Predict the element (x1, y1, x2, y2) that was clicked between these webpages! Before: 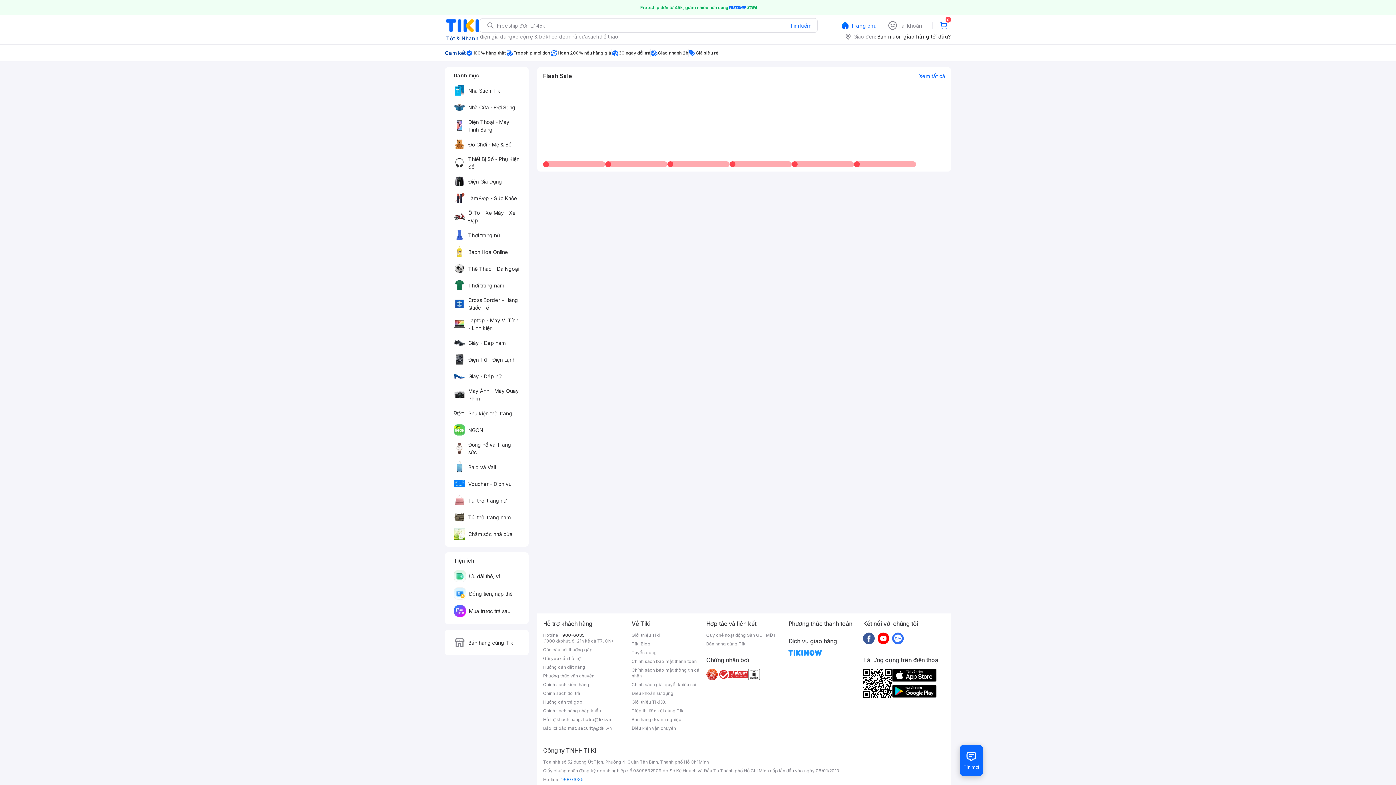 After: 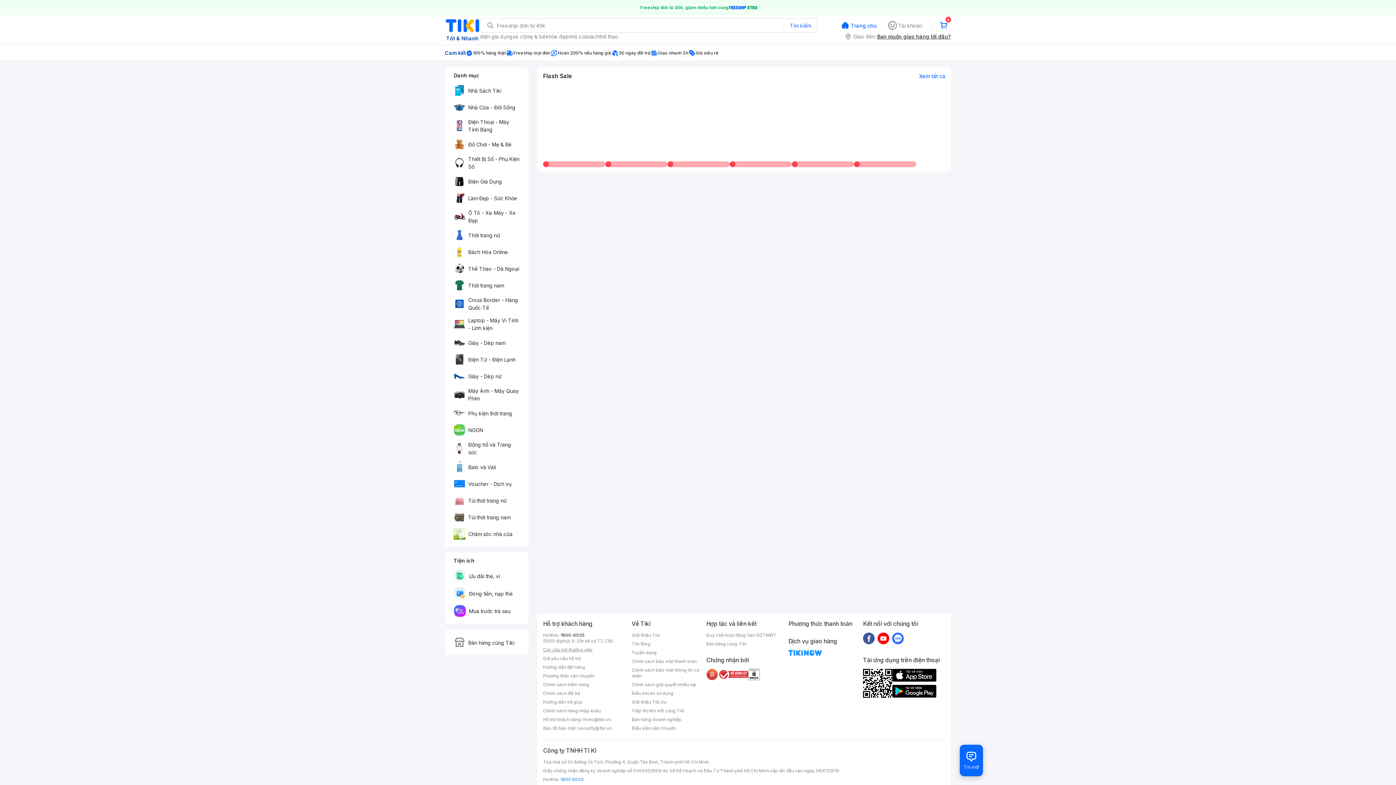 Action: bbox: (543, 647, 631, 653) label: Các câu hỏi thường gặp